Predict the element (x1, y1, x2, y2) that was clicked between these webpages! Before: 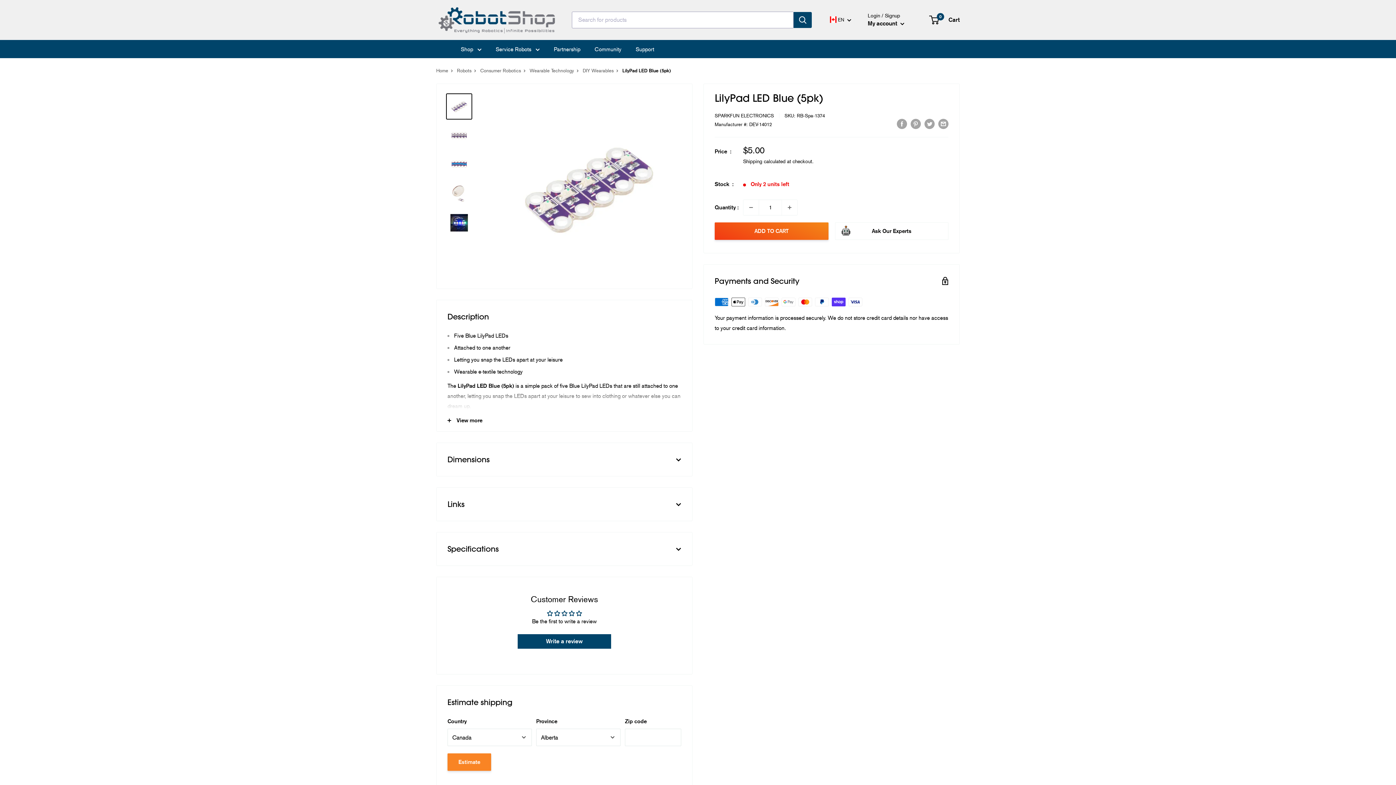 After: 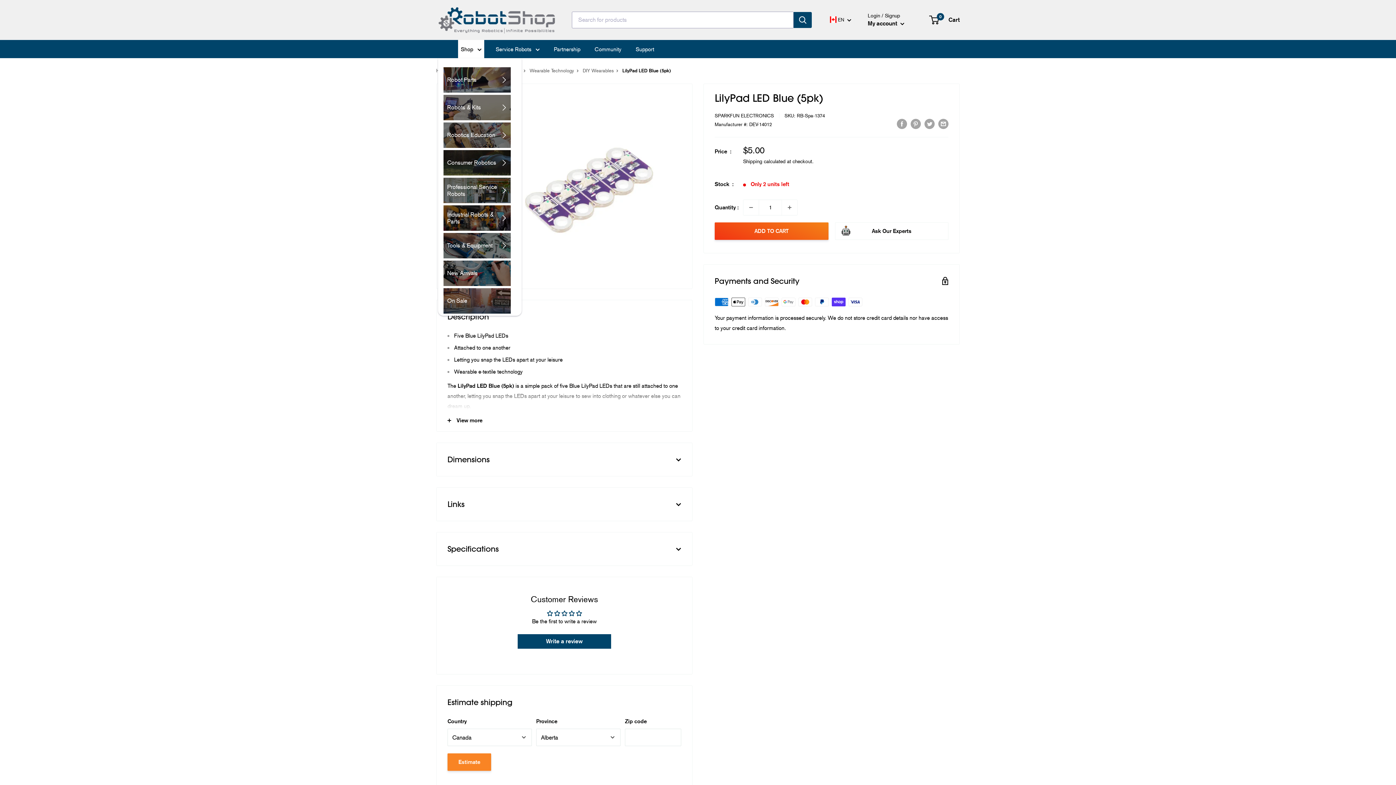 Action: bbox: (460, 44, 481, 54) label: Shop 